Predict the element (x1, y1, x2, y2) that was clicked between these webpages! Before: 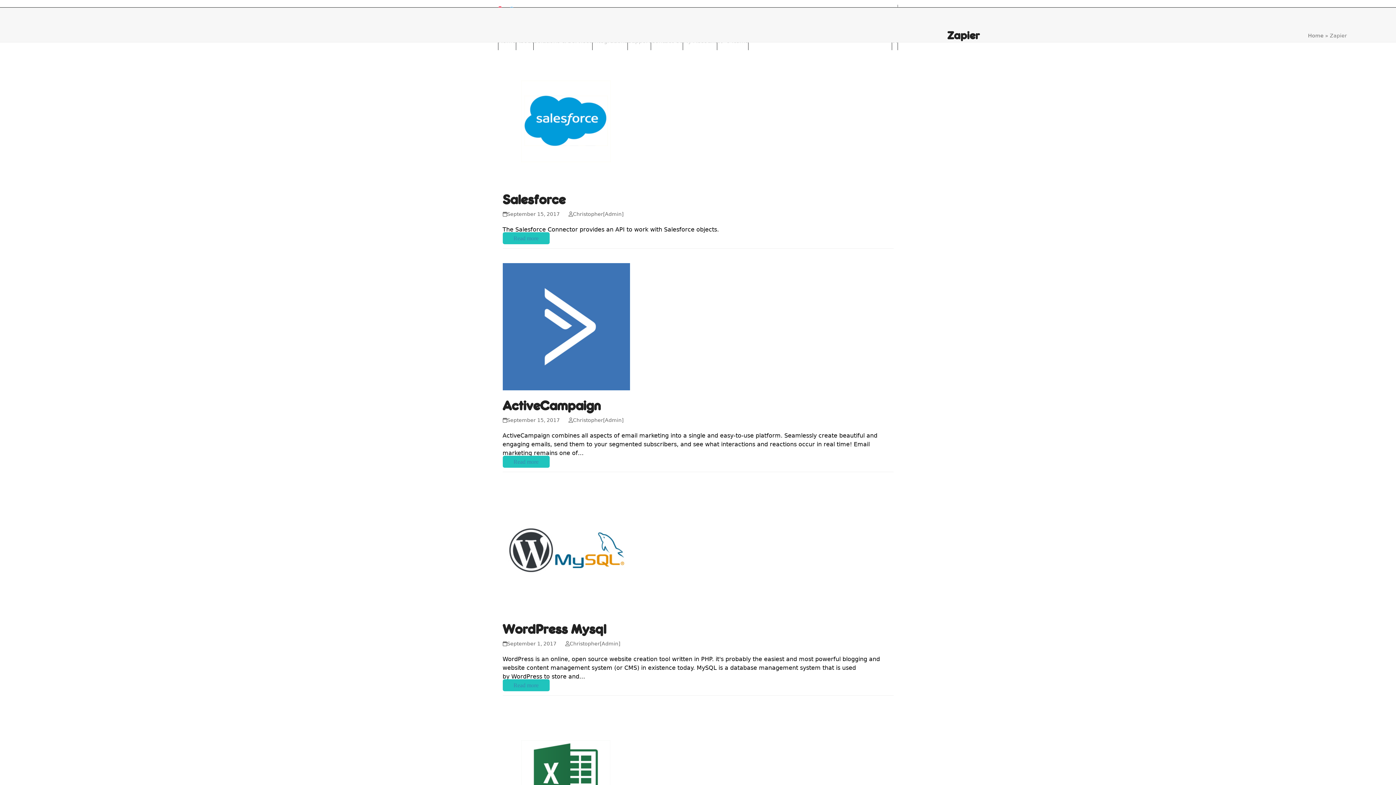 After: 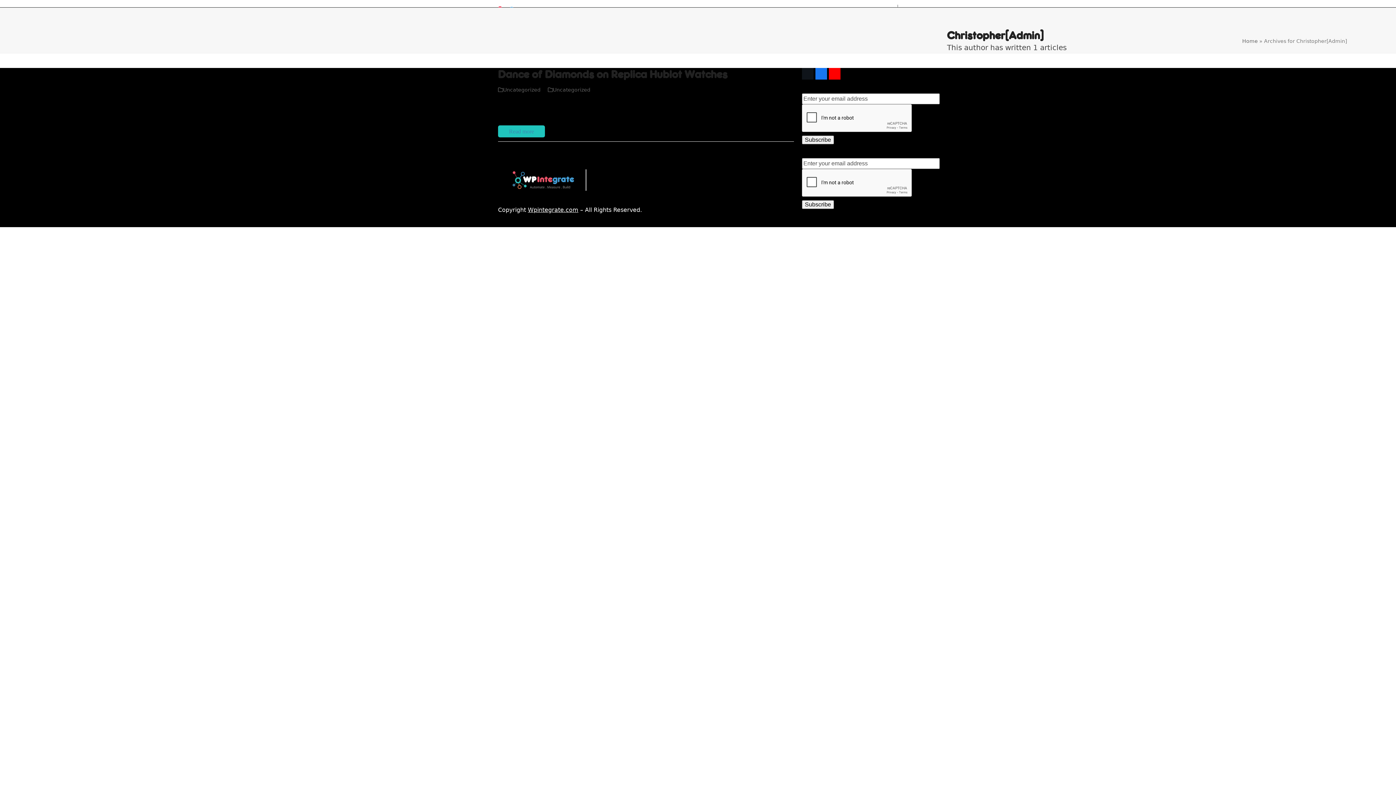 Action: label: Christopher[Admin] bbox: (573, 211, 623, 217)